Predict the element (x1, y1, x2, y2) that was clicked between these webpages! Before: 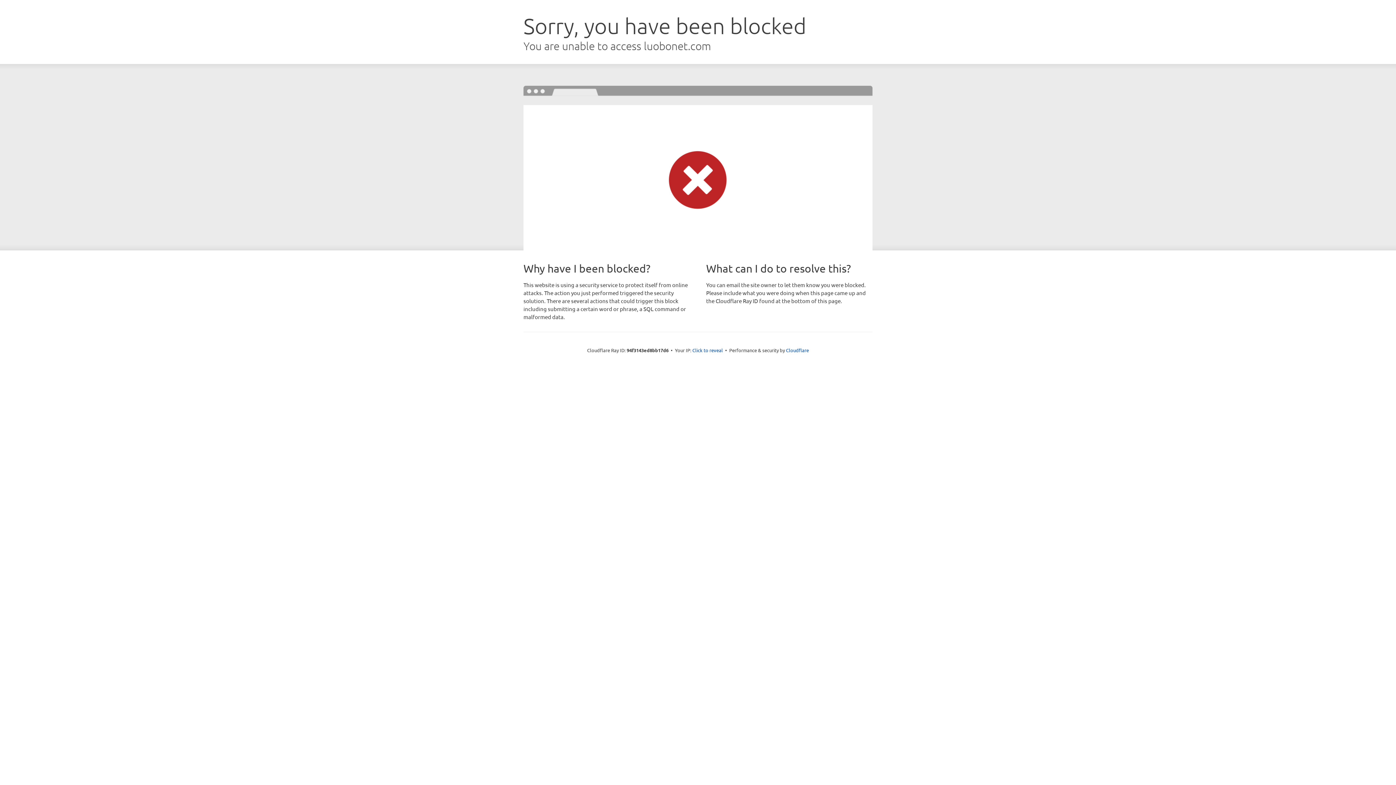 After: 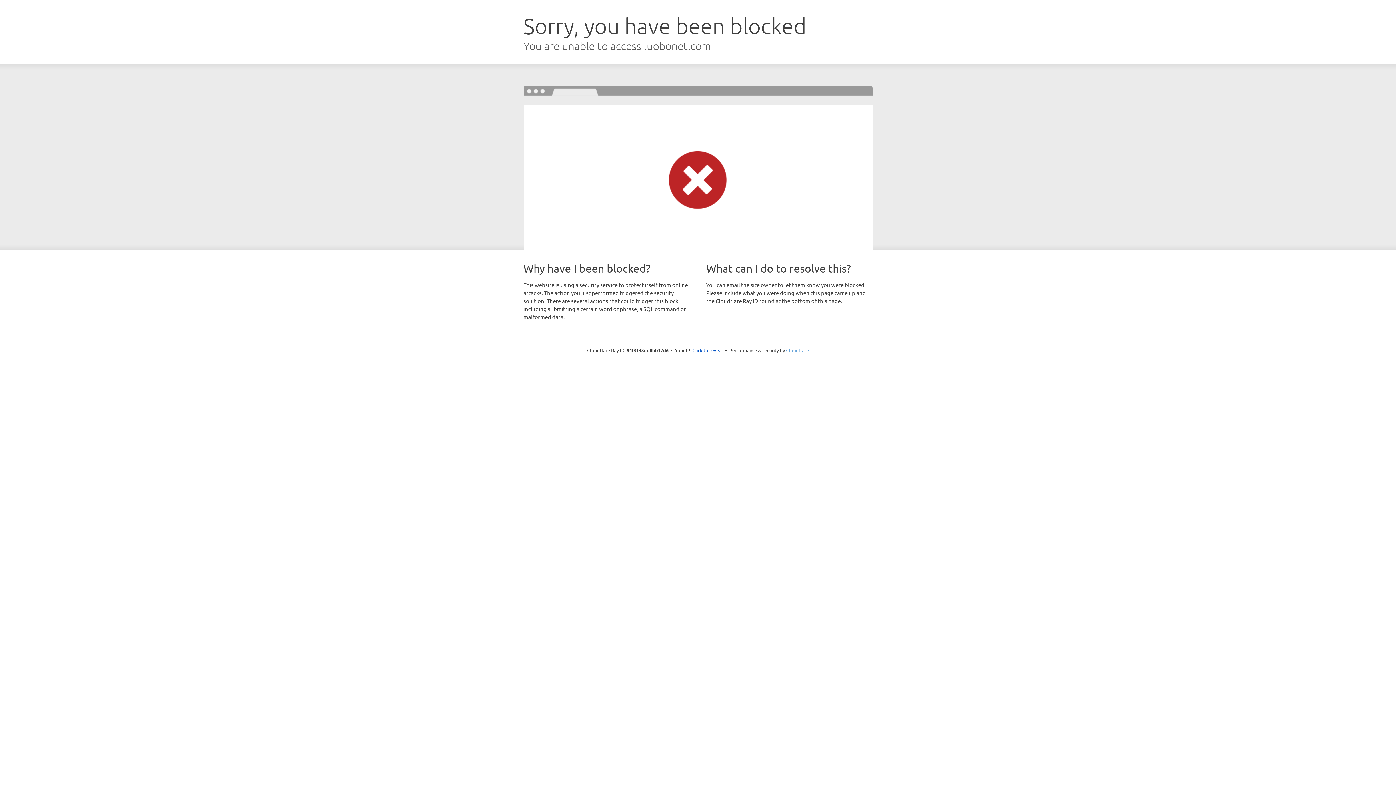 Action: label: Cloudflare bbox: (786, 347, 809, 353)